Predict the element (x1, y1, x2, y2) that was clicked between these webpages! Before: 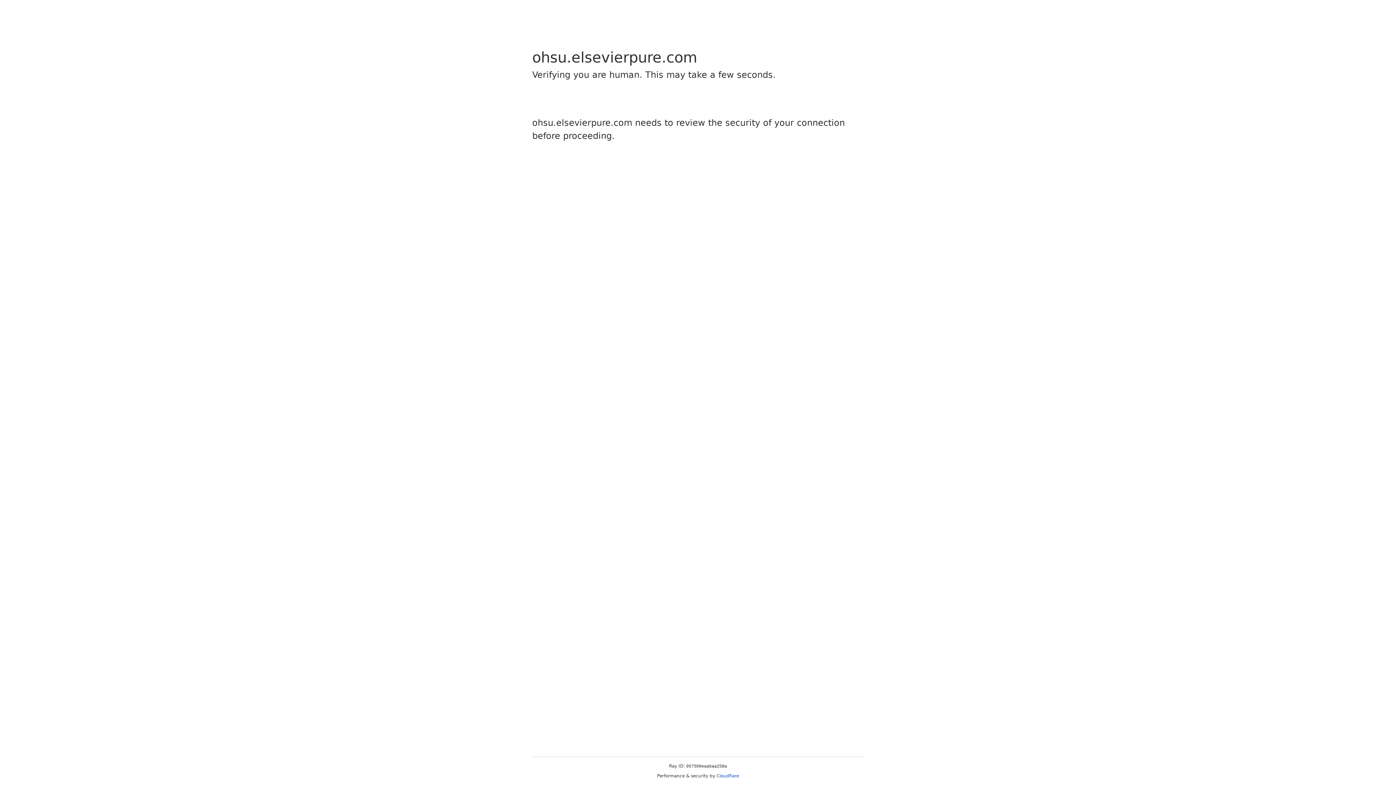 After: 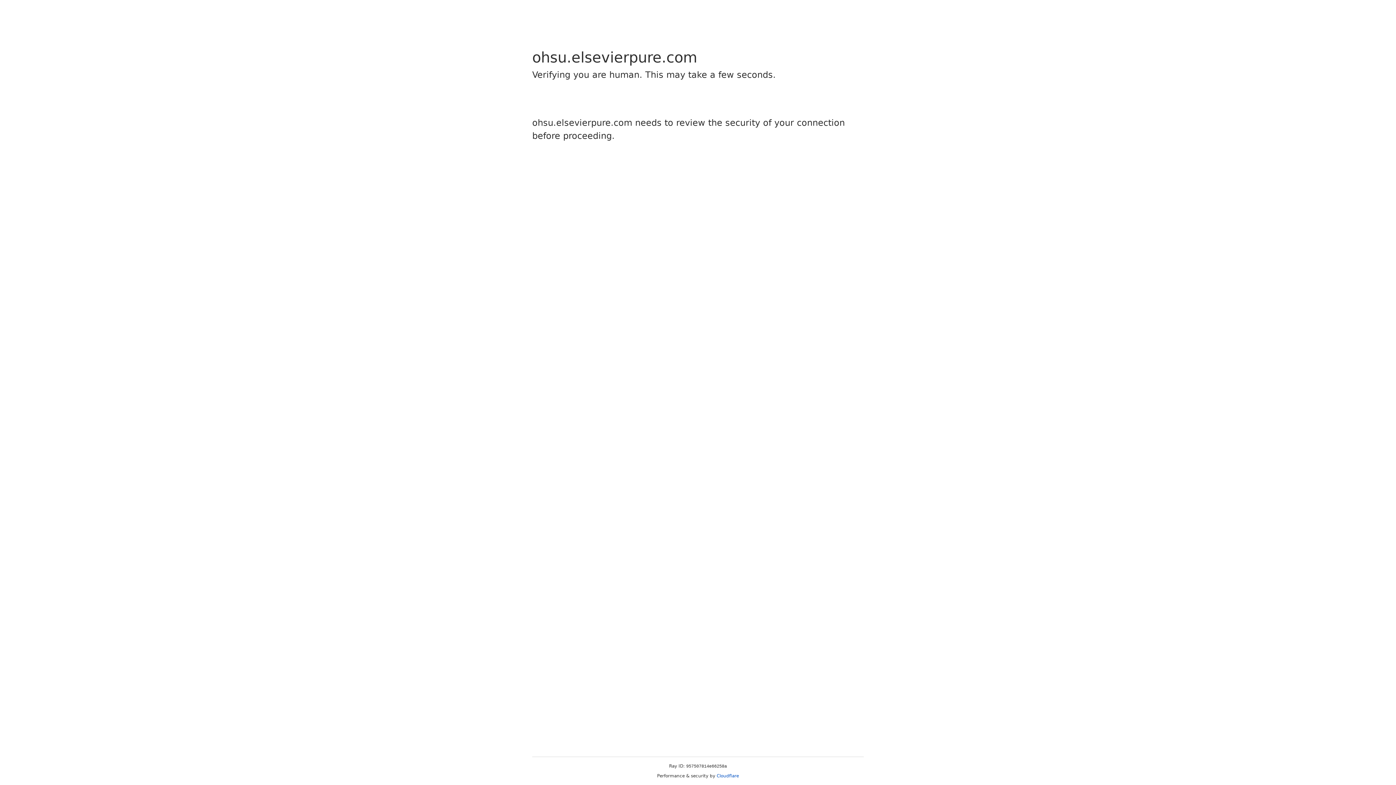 Action: bbox: (716, 773, 739, 778) label: Cloudflare